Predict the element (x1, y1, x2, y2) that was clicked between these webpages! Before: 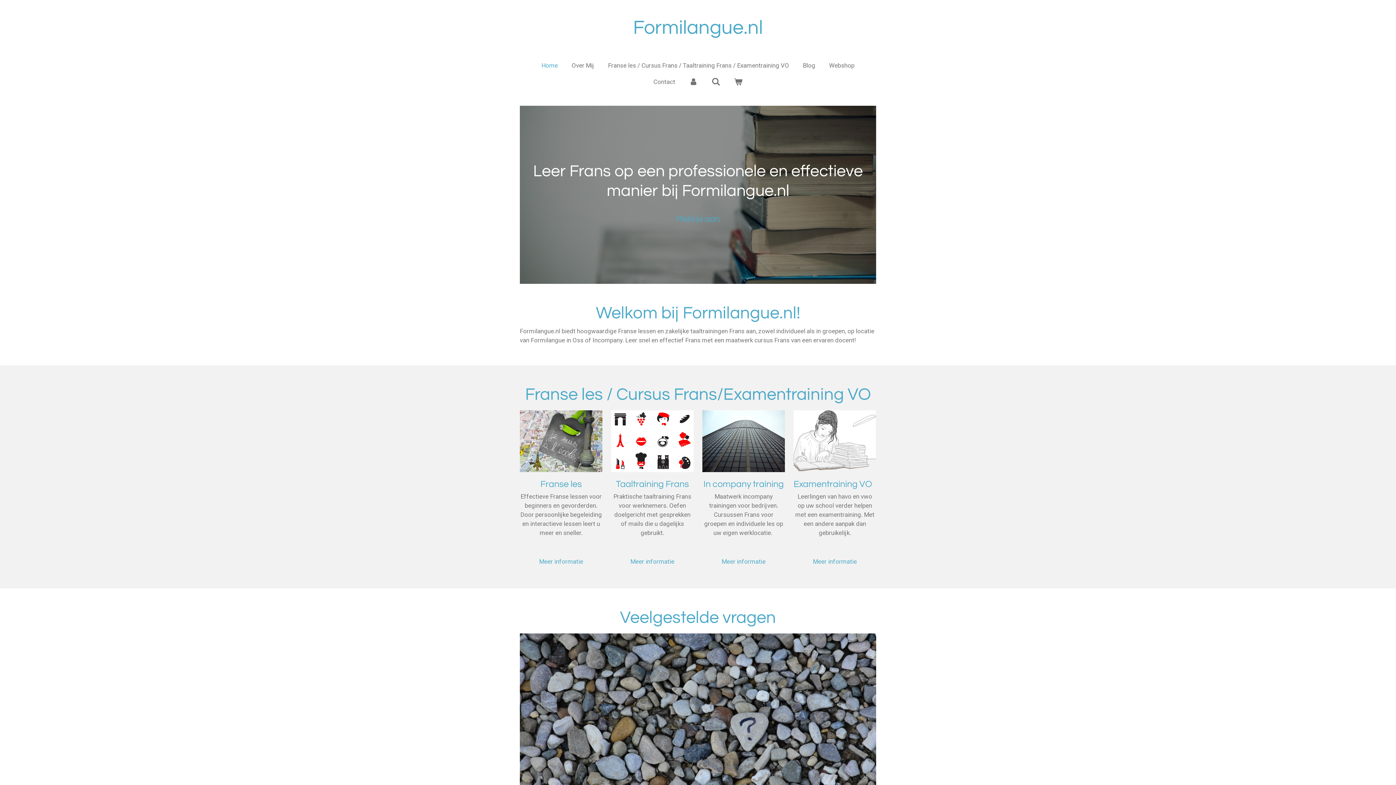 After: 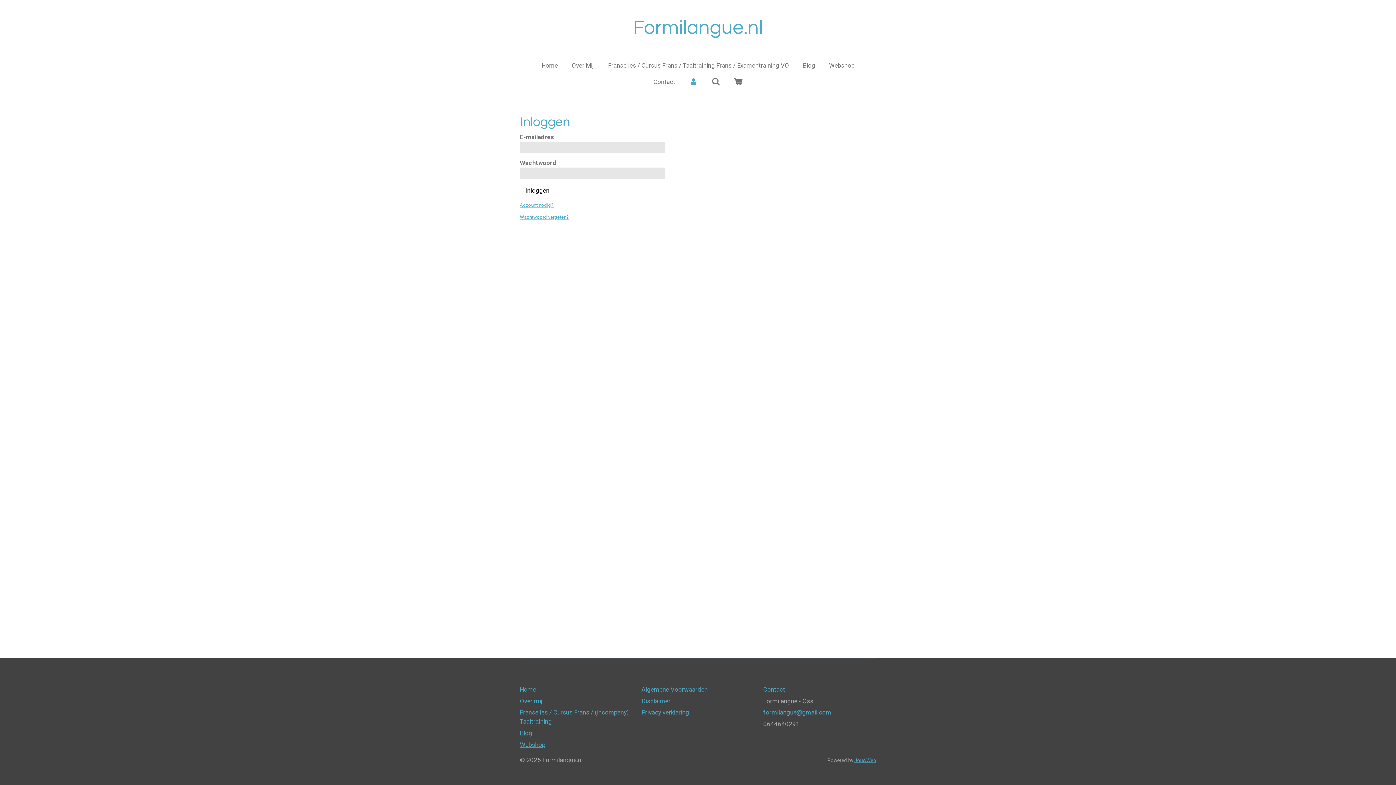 Action: bbox: (684, 75, 702, 88)